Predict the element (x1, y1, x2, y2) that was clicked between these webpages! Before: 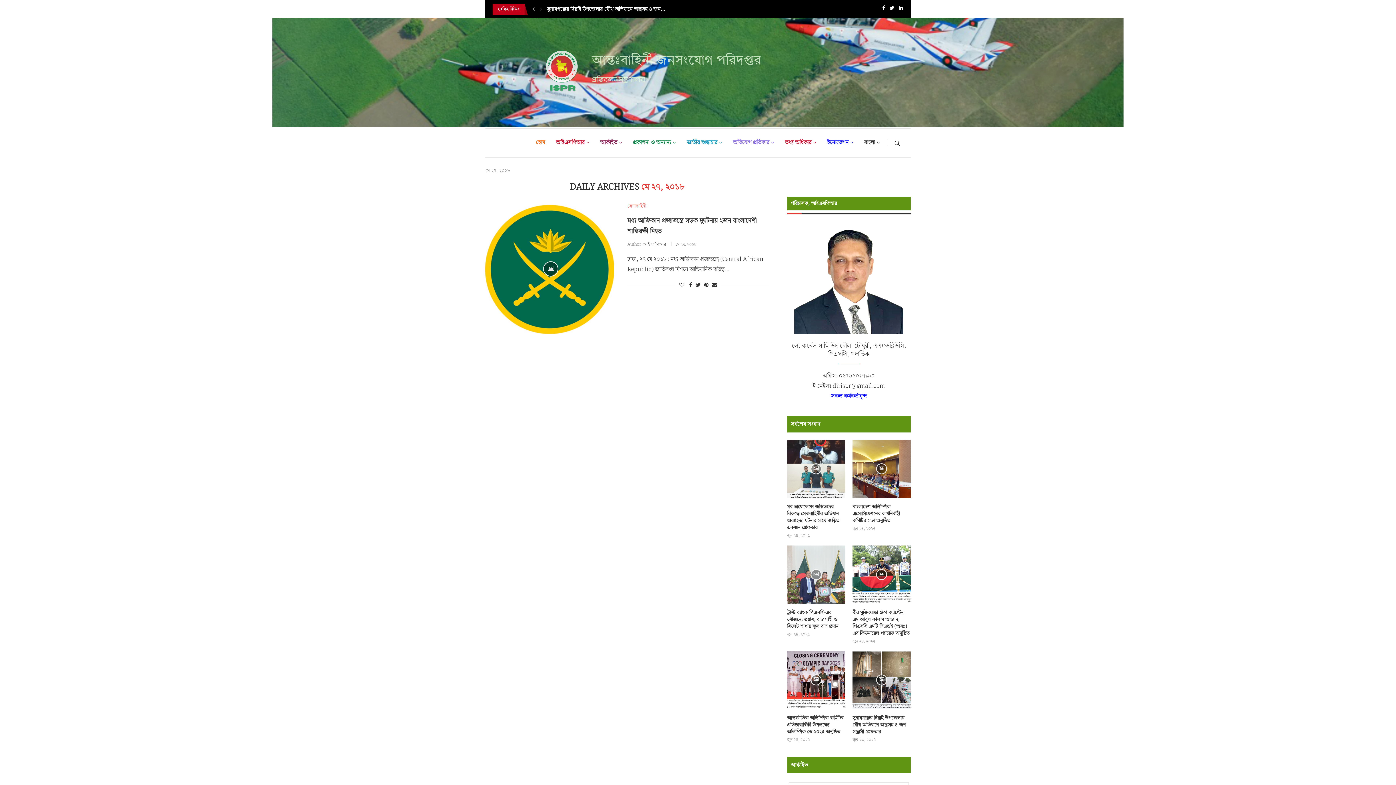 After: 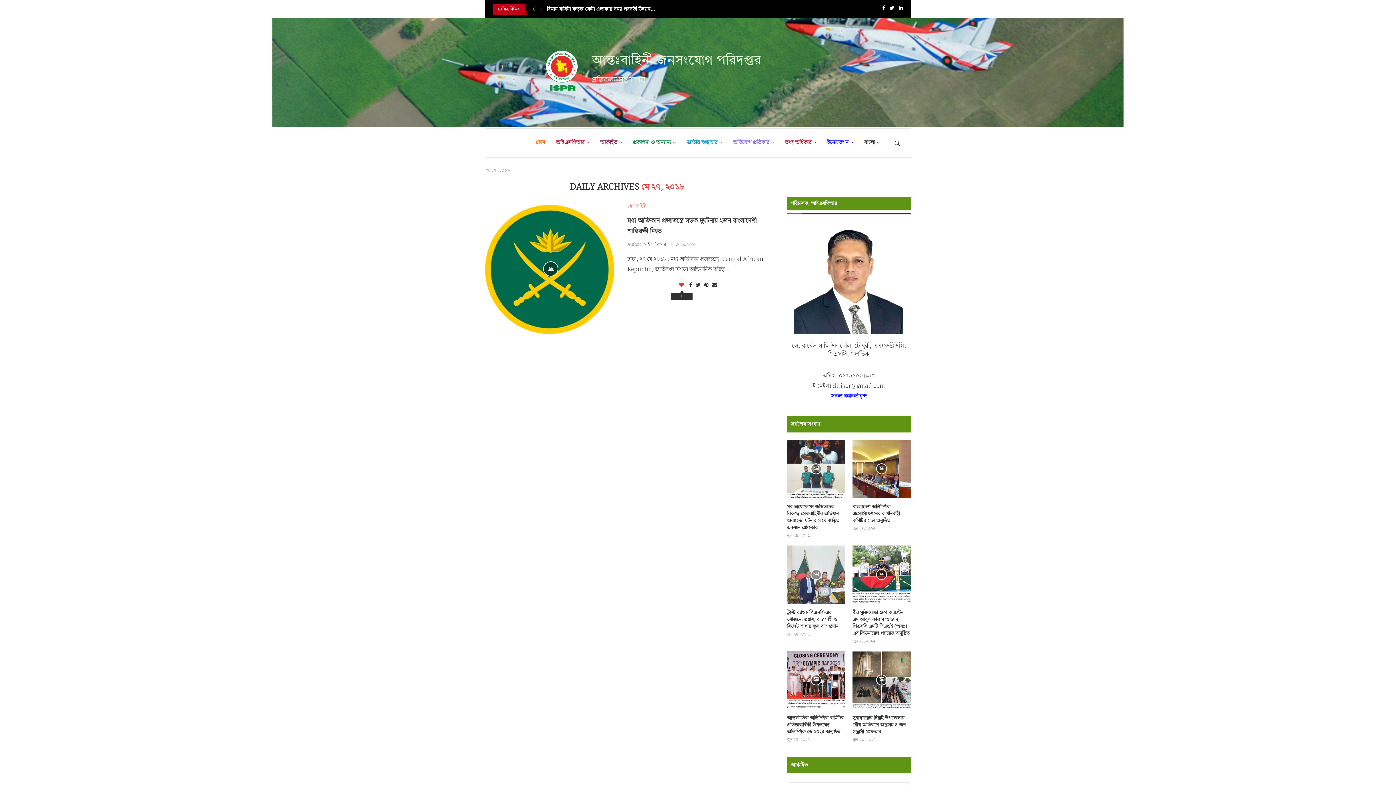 Action: bbox: (679, 281, 684, 289) label: Like this post